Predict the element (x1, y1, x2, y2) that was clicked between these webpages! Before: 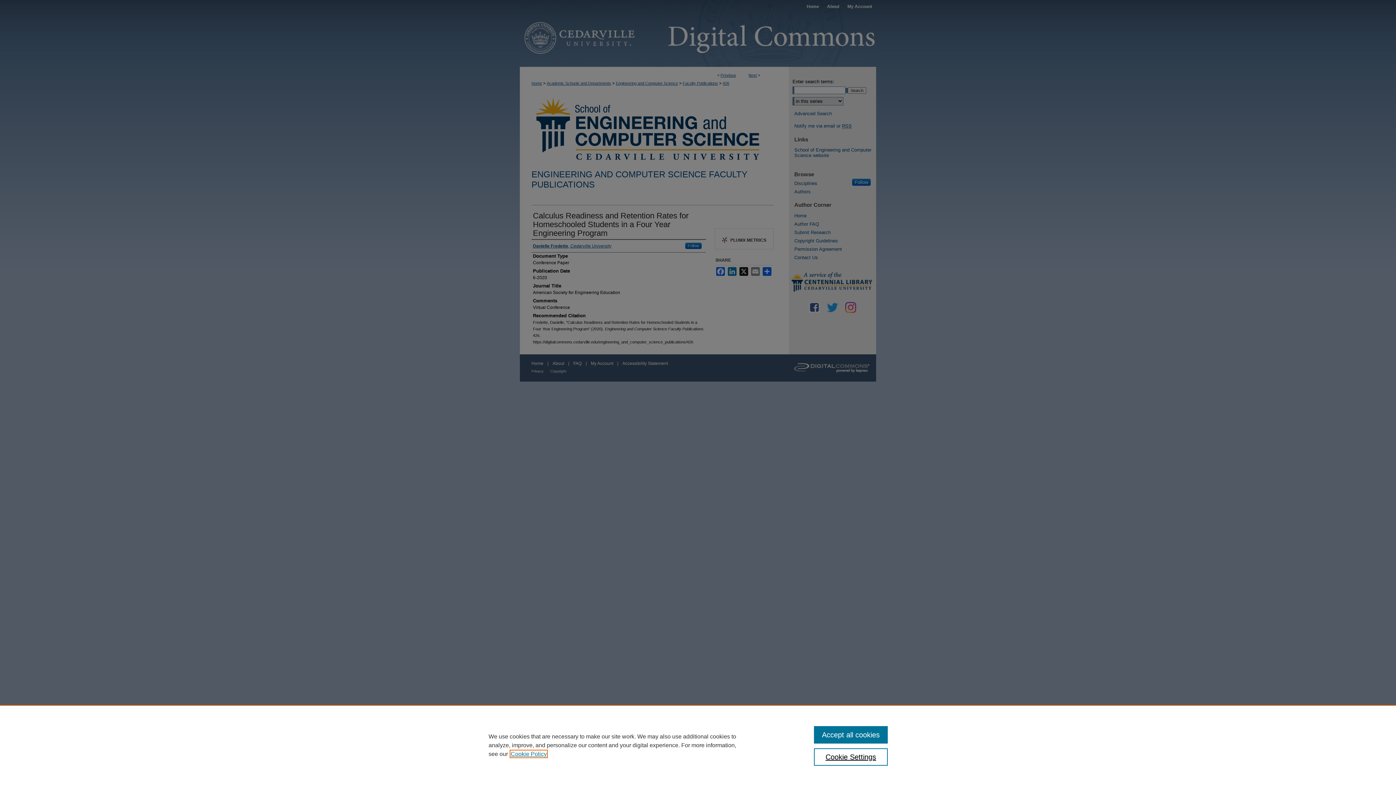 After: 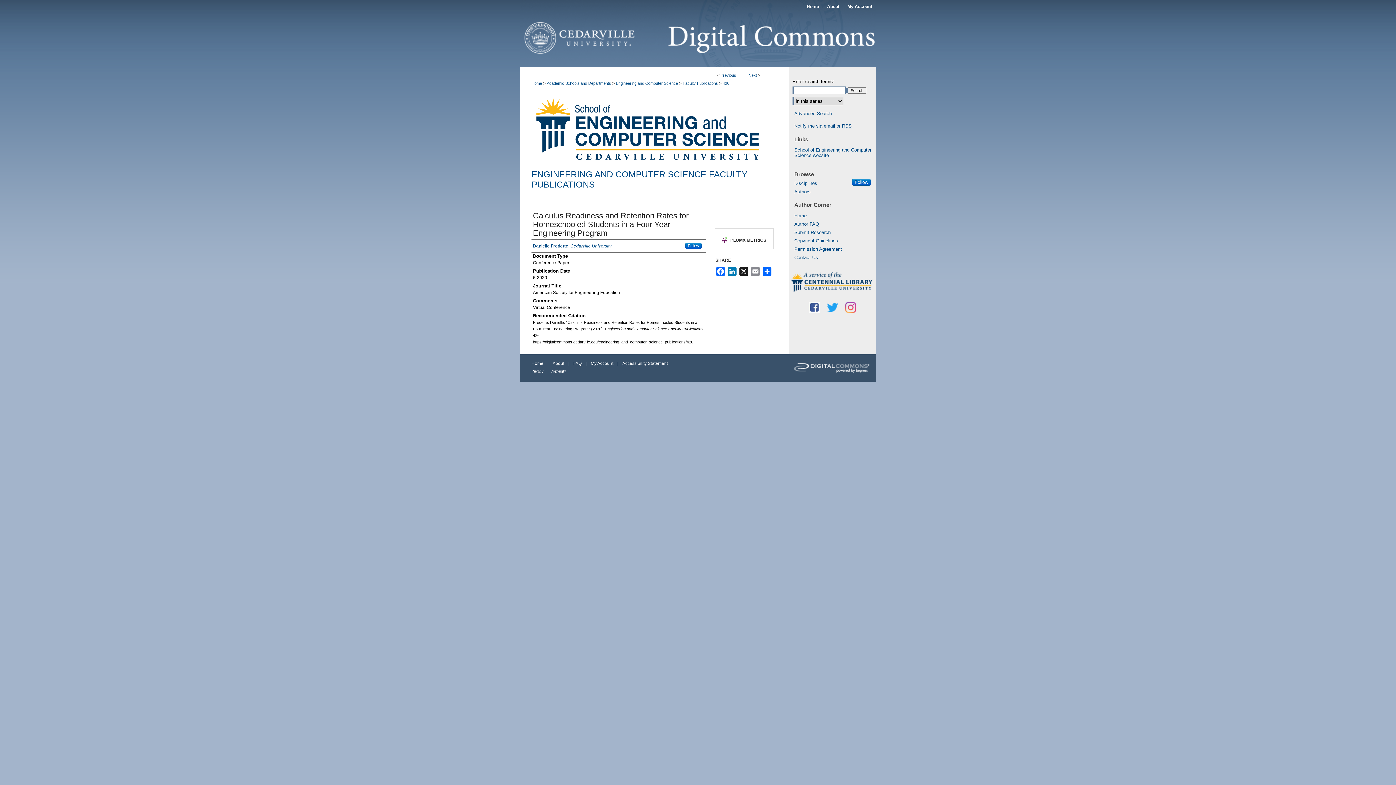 Action: bbox: (814, 726, 887, 744) label: Accept all cookies